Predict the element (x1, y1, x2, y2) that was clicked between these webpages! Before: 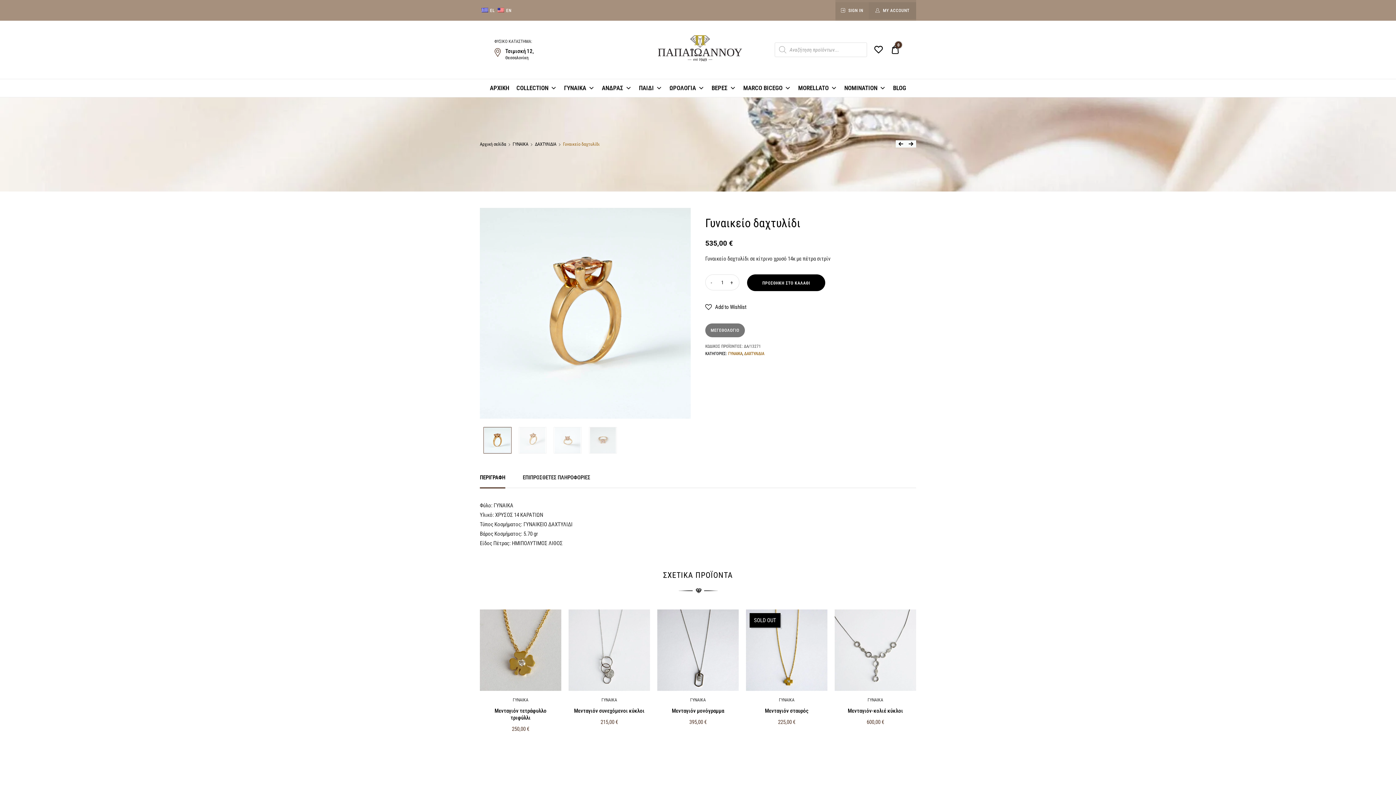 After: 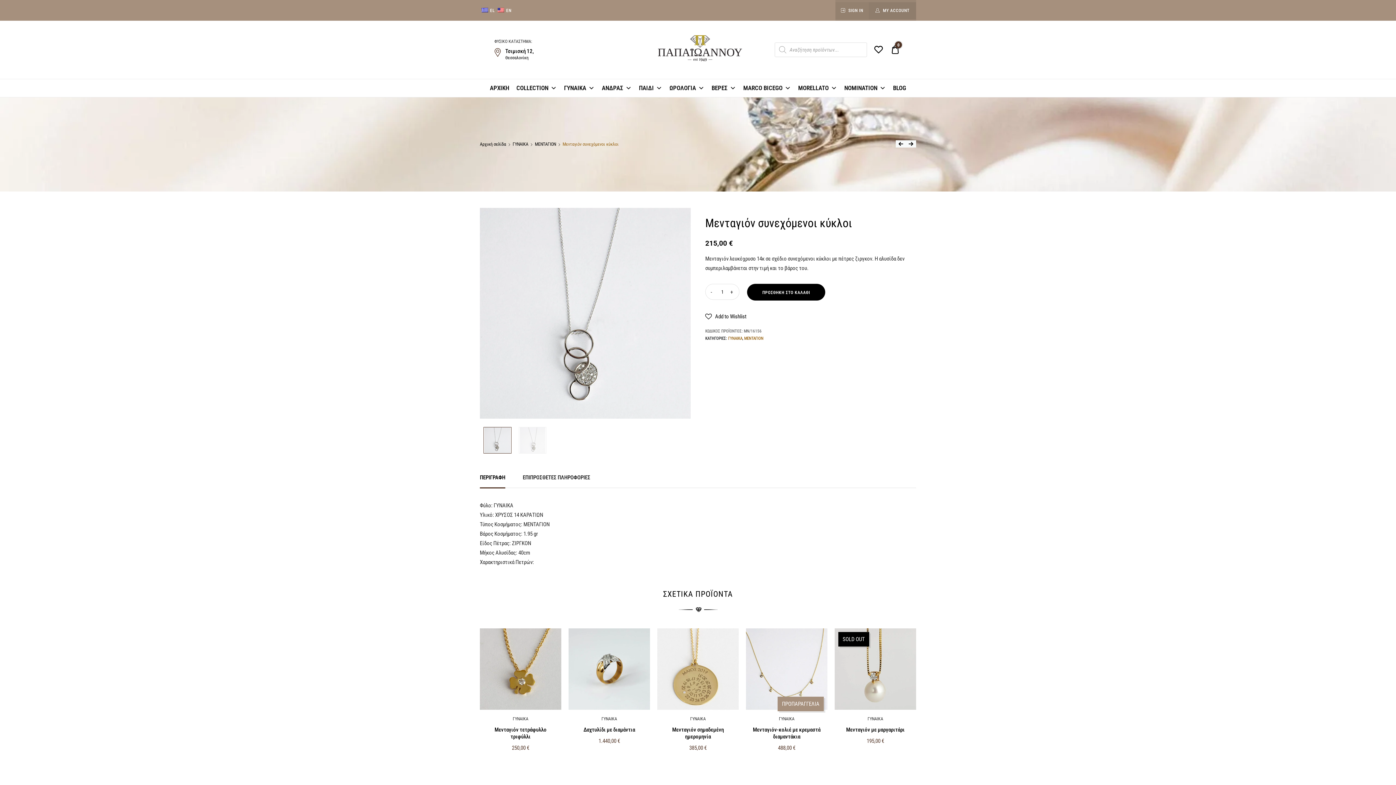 Action: bbox: (568, 707, 650, 726) label: Μενταγιόν συνεχόμενοι κύκλοι
215,00 €